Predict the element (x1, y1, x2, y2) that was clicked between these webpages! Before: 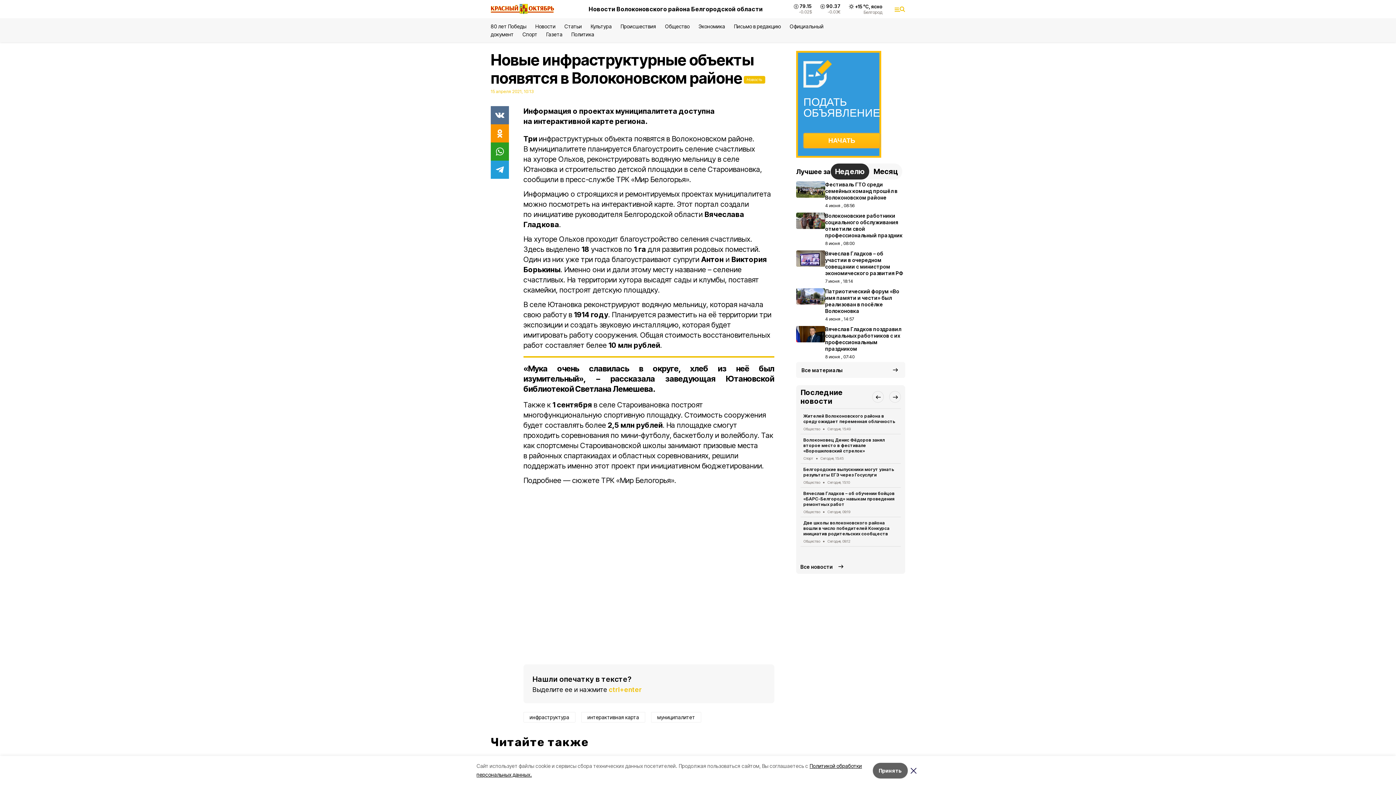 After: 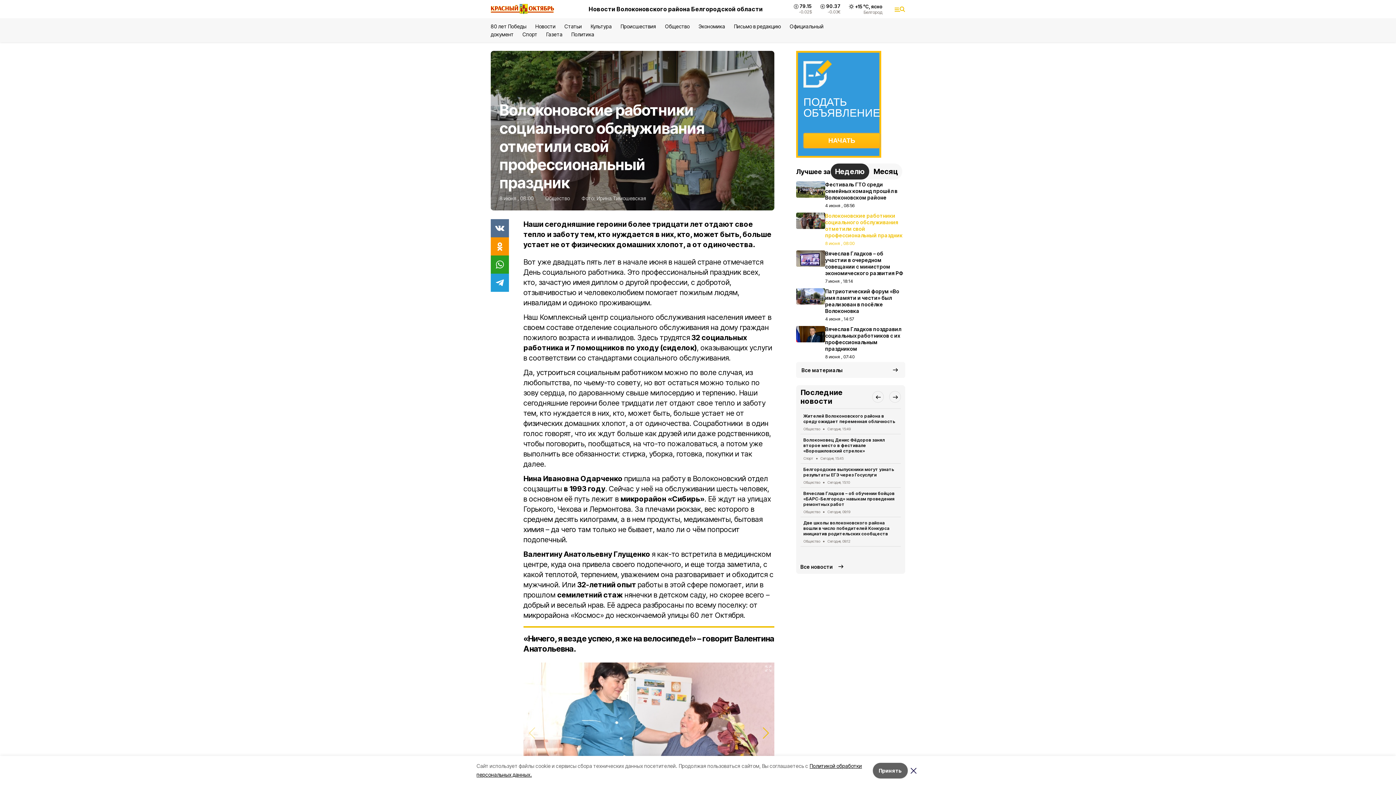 Action: label: Волоконовские работники социального обслуживания отметили свой профессиональный праздник
8 июня , 08:00 bbox: (796, 210, 905, 248)